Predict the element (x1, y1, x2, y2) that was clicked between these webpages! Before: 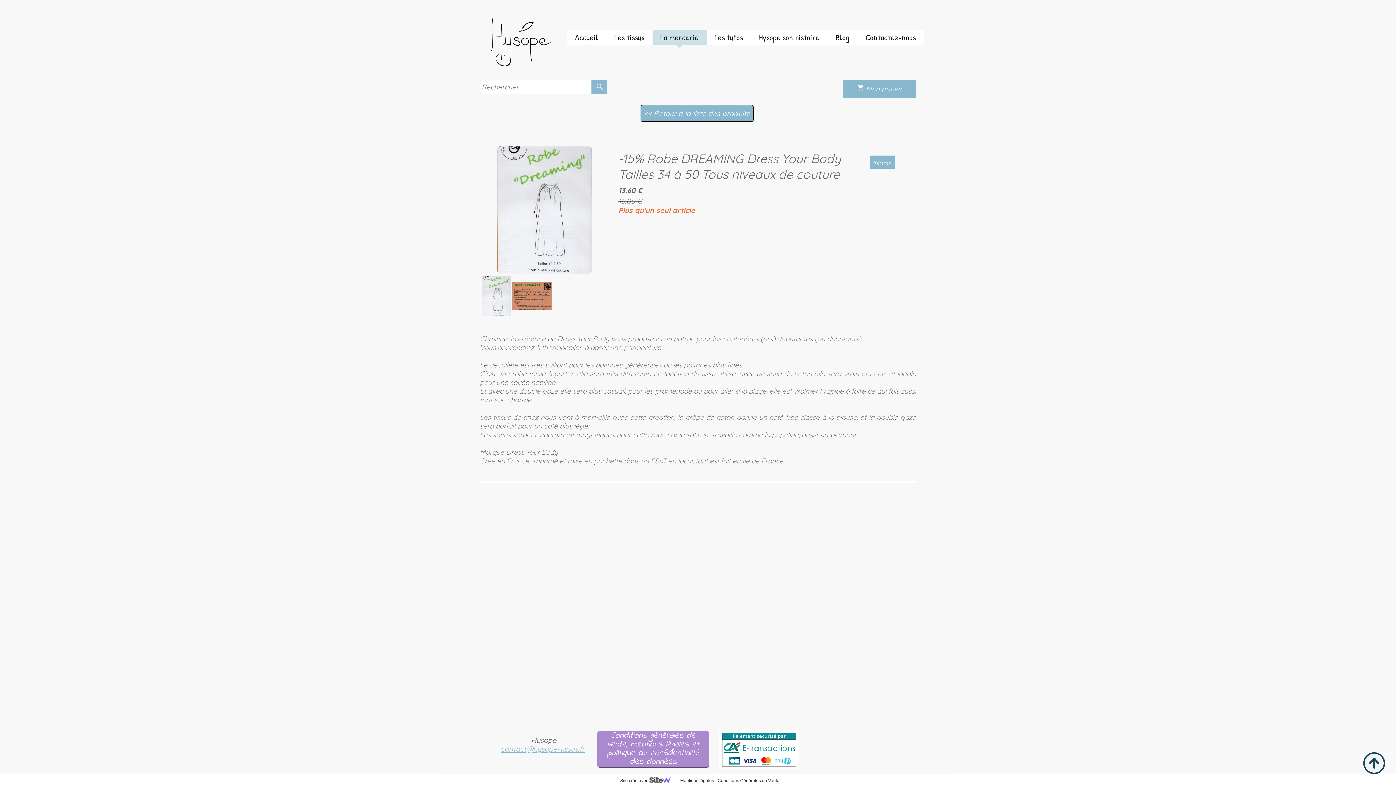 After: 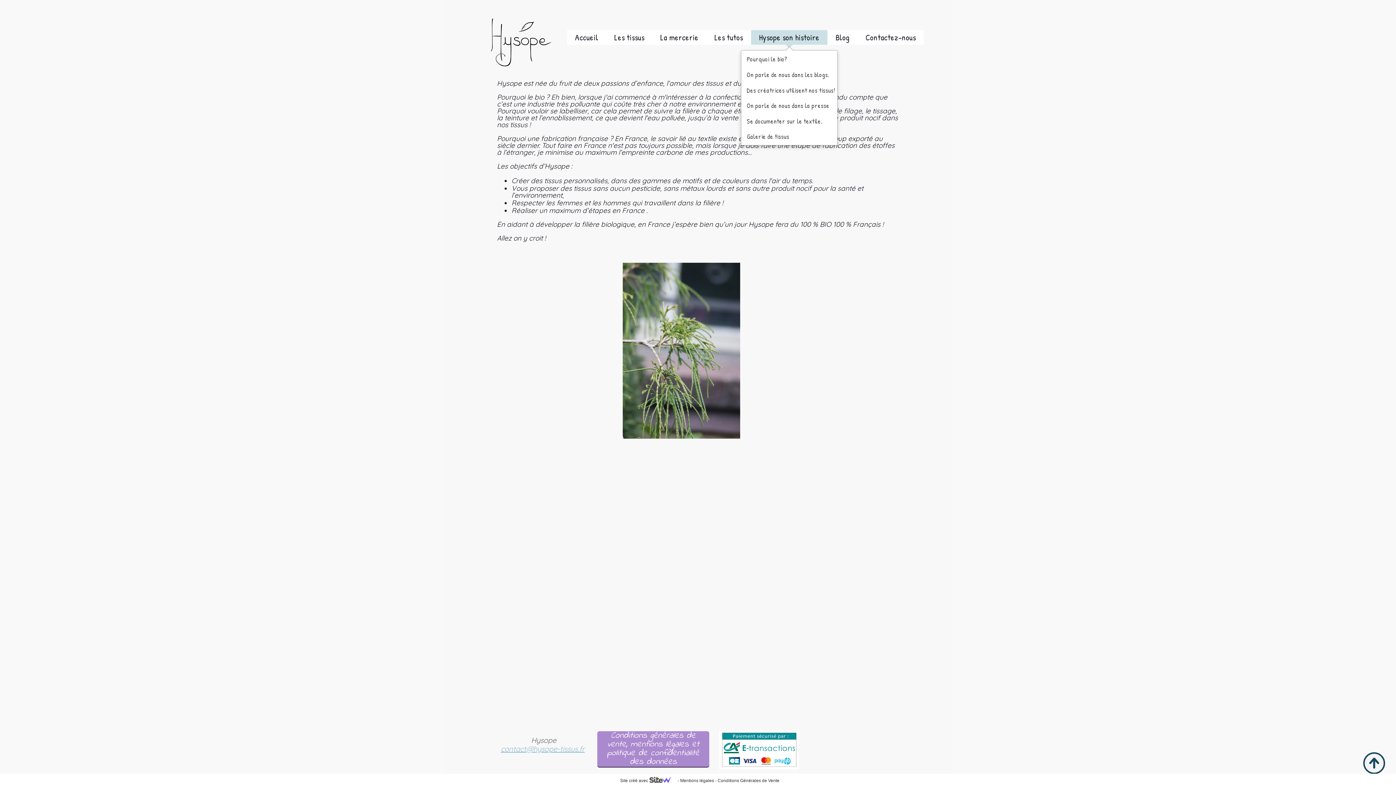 Action: bbox: (751, 30, 827, 44) label: Hysope son histoire